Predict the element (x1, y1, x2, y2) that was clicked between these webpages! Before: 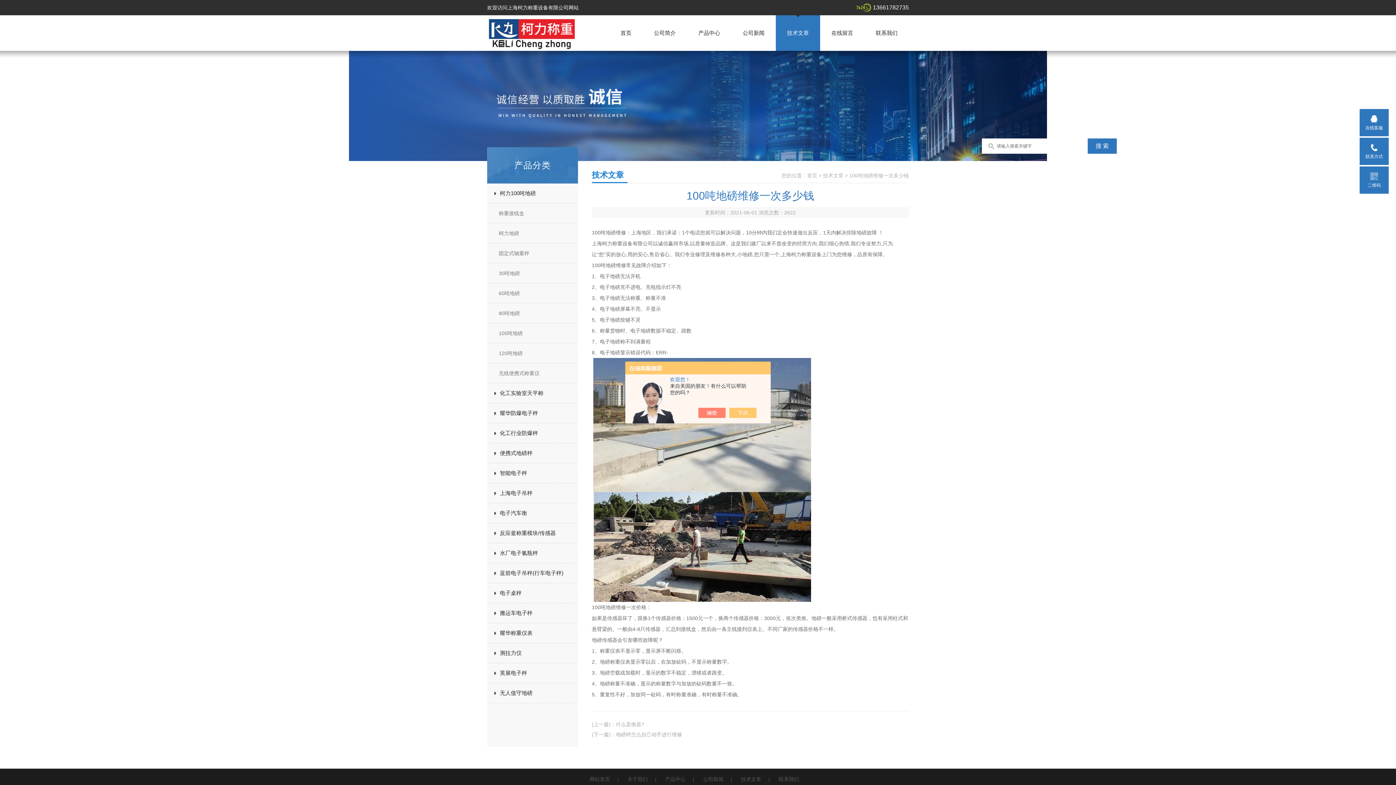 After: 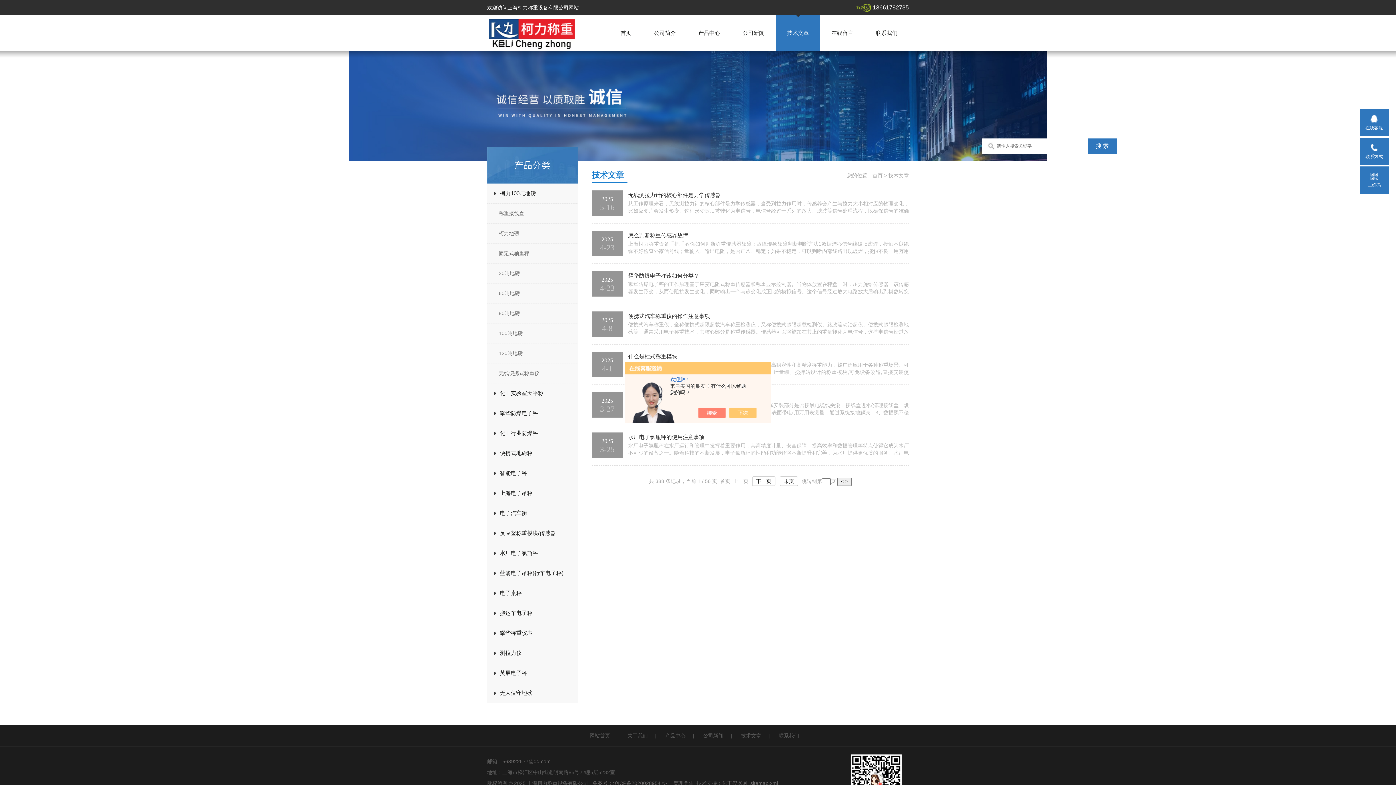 Action: label: 技术文章 bbox: (823, 172, 843, 178)